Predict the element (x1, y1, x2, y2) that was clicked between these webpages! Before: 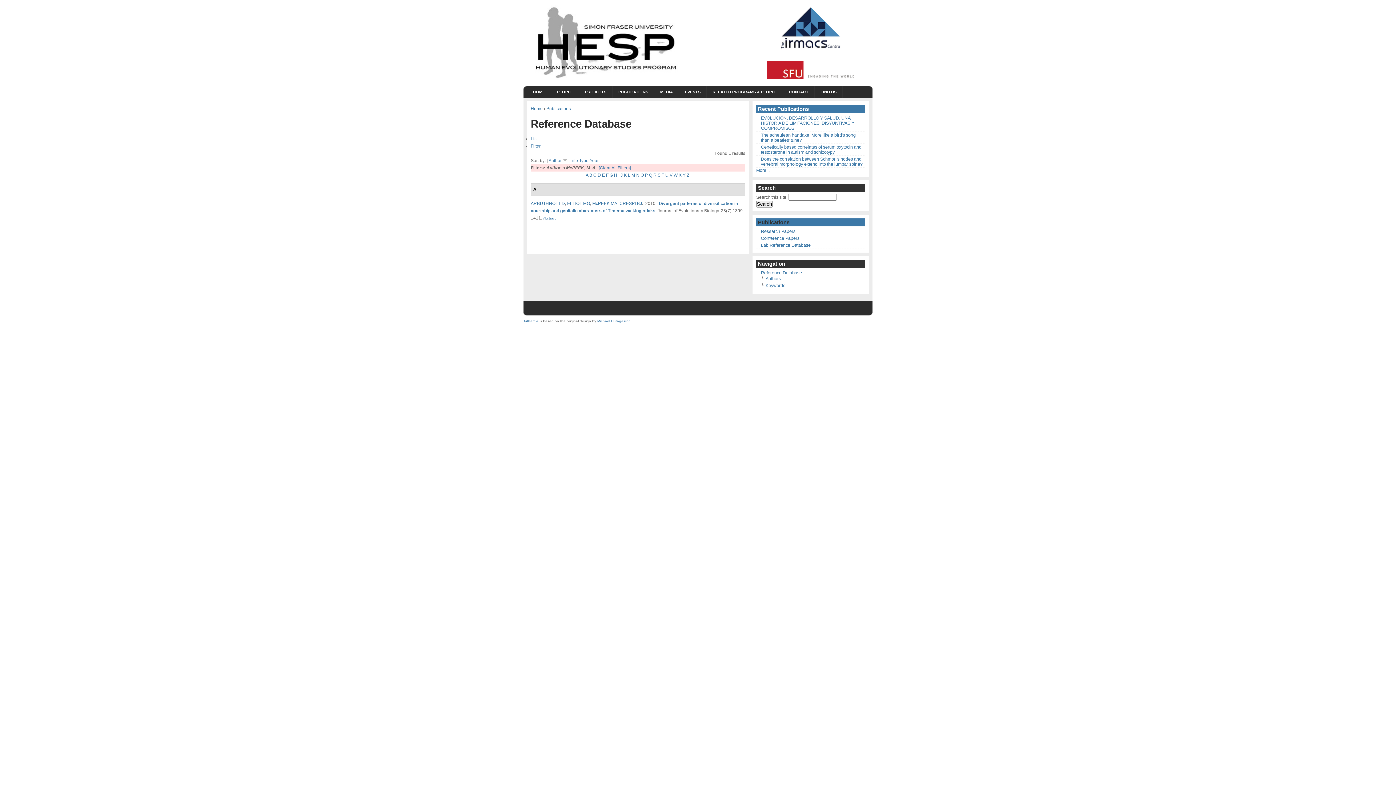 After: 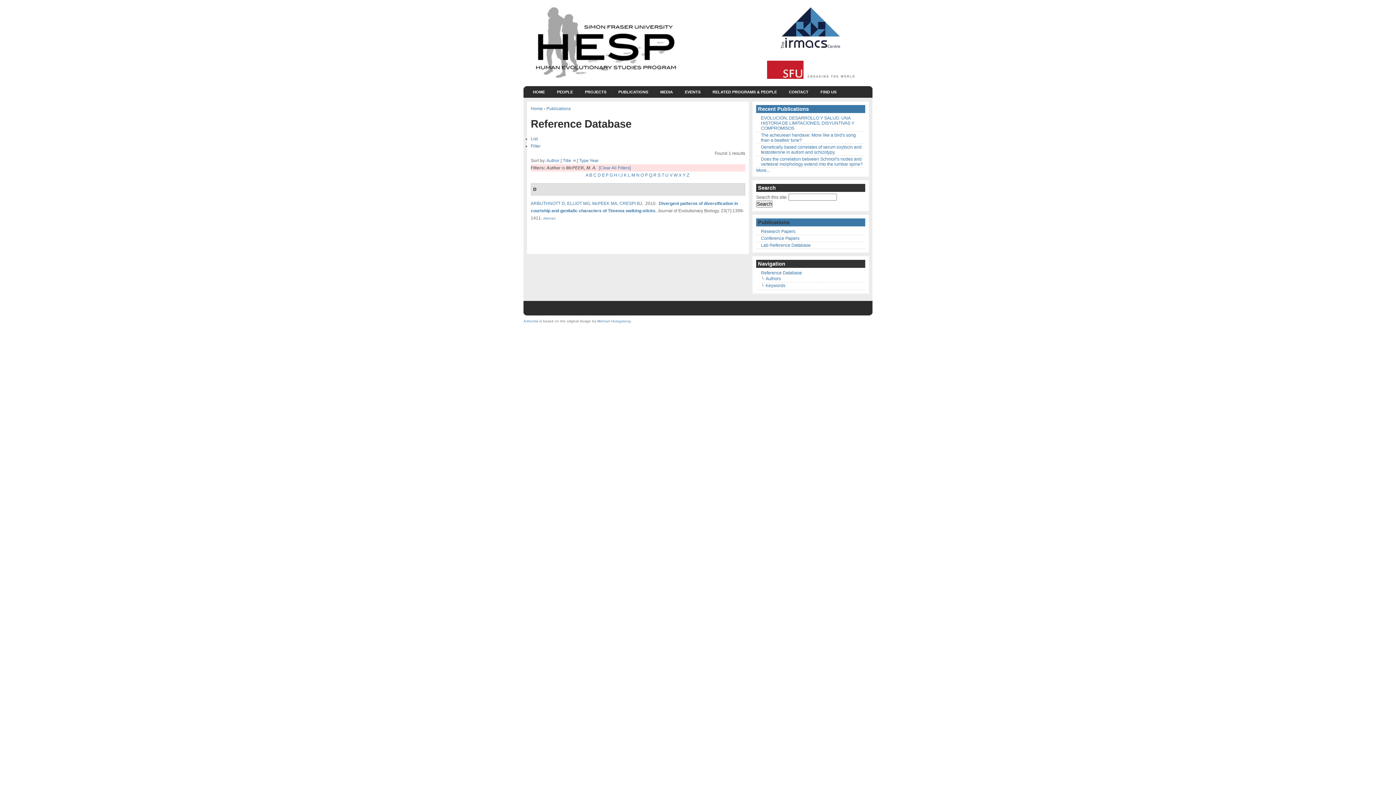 Action: label: Title bbox: (569, 158, 578, 163)